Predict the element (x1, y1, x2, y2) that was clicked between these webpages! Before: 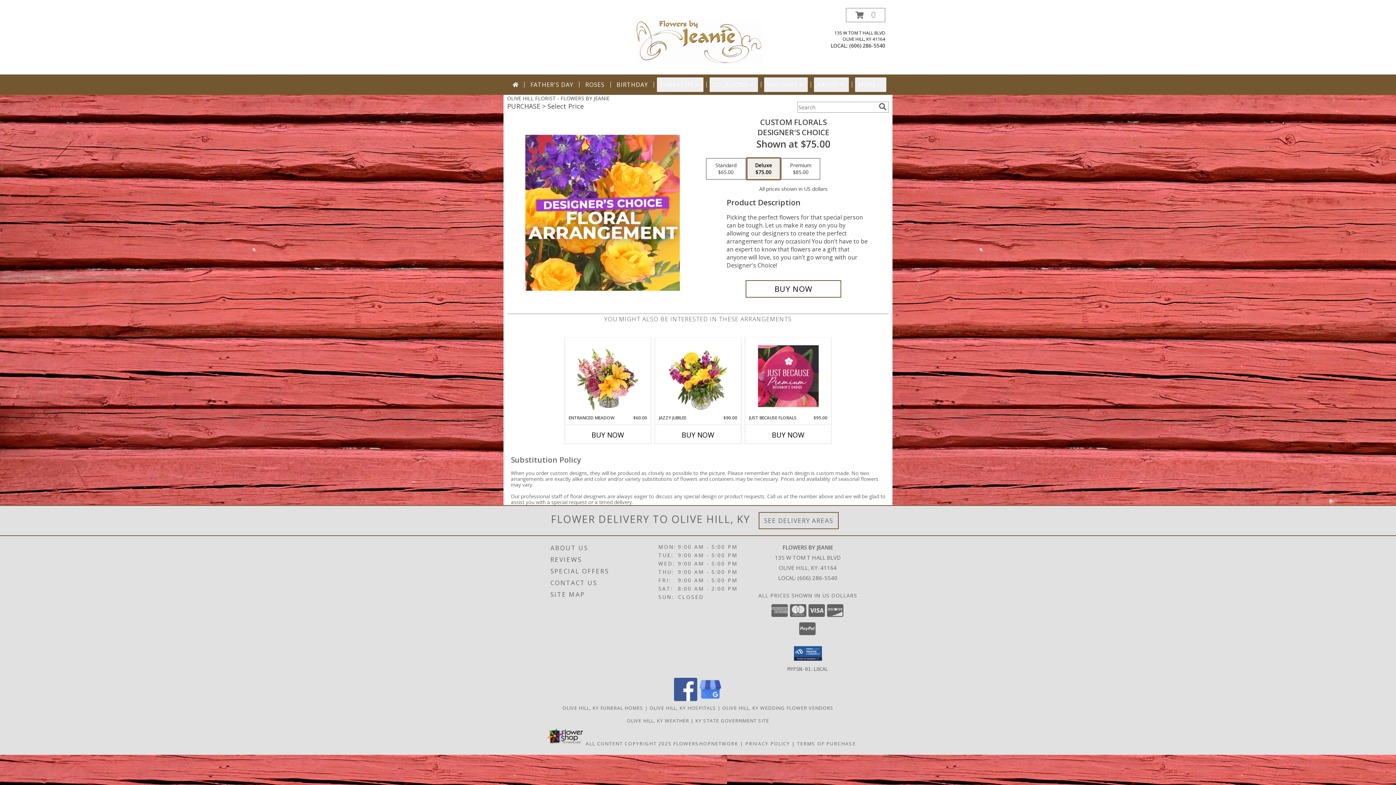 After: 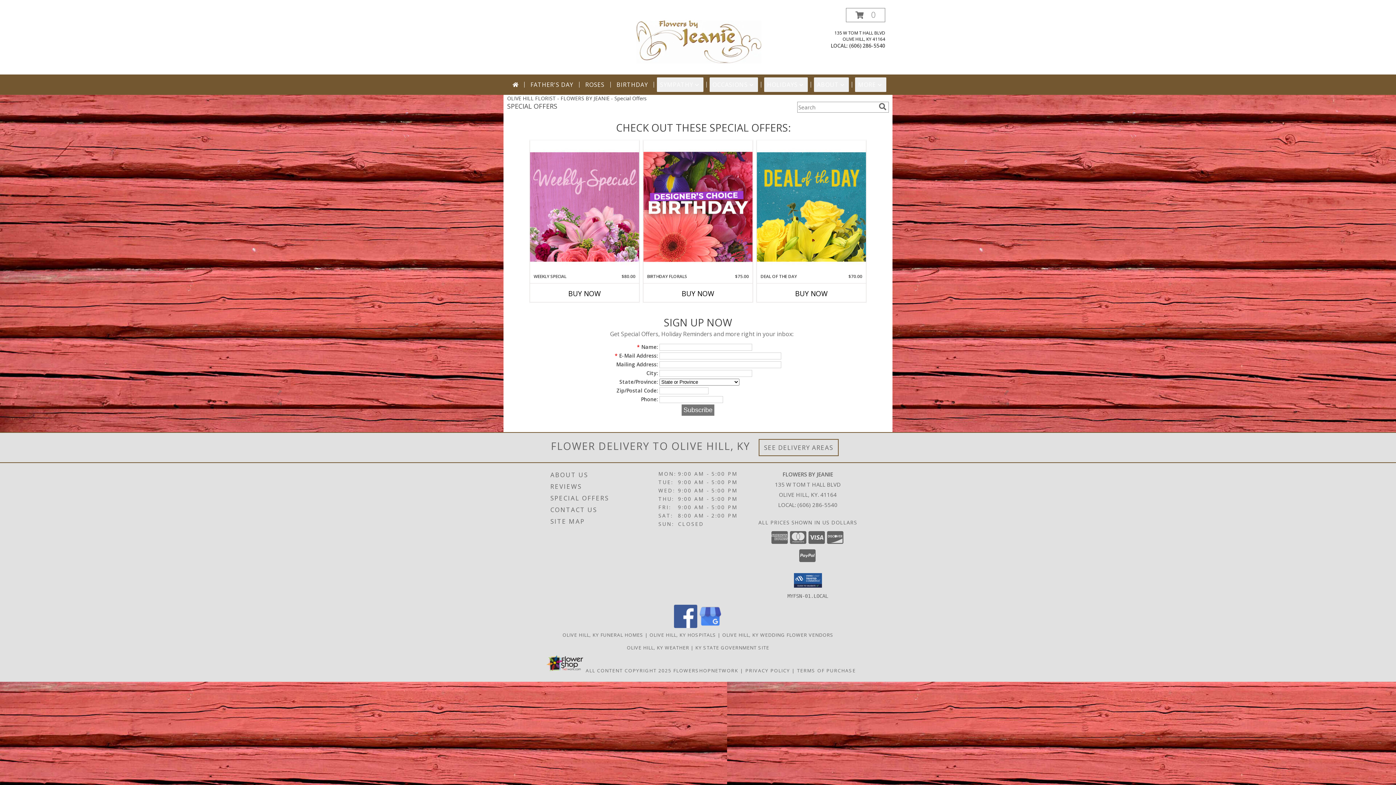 Action: bbox: (550, 565, 656, 577) label: SPECIAL OFFERS